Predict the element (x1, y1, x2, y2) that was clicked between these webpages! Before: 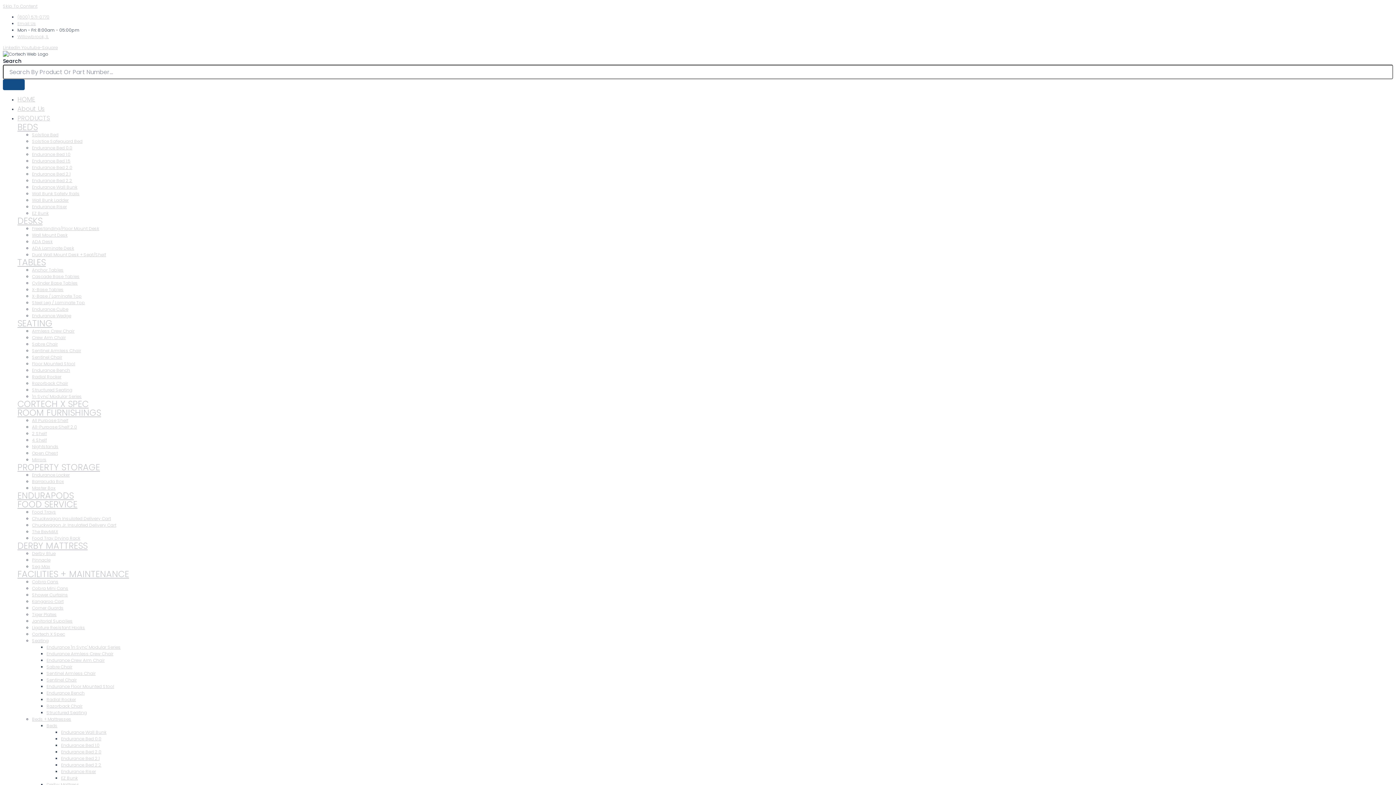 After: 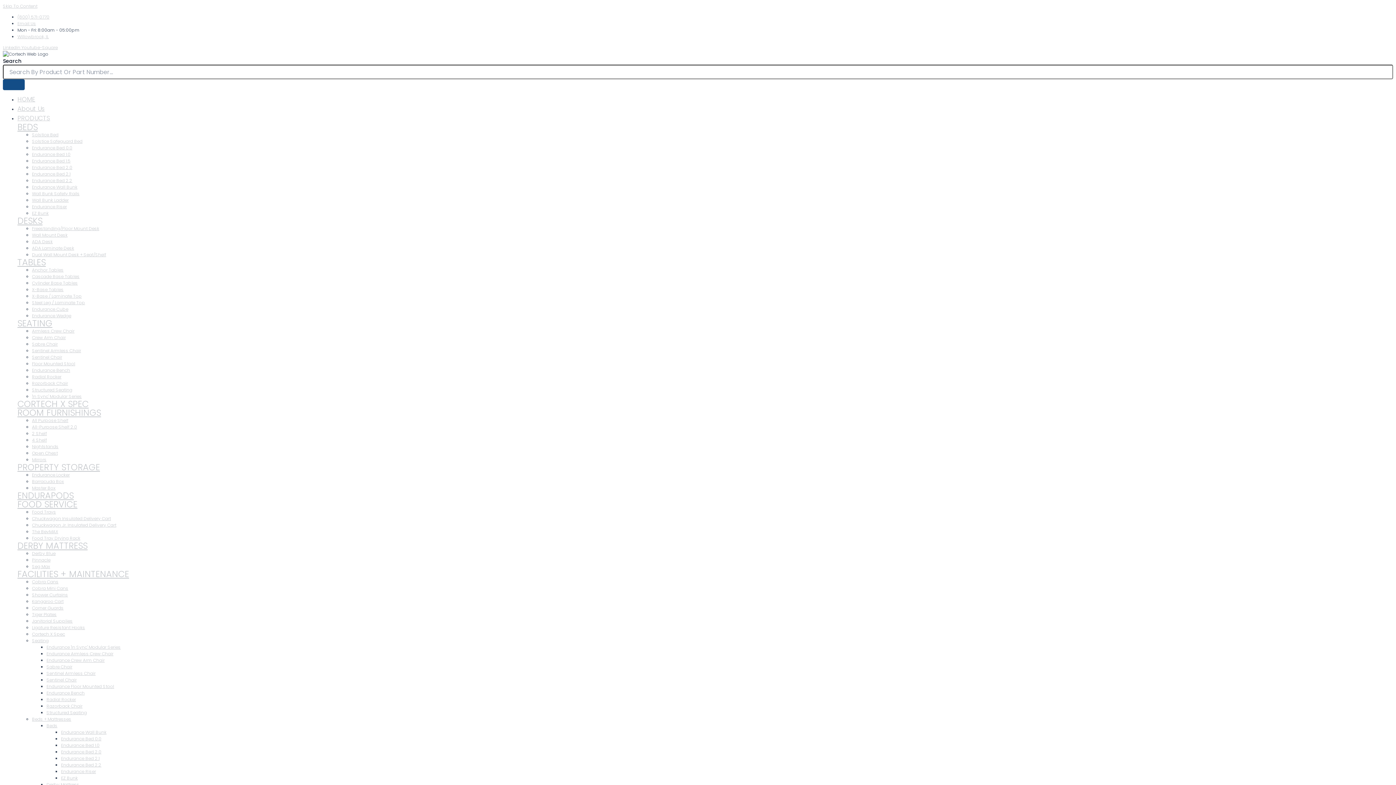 Action: bbox: (17, 489, 73, 501) label: ENDURAPODS